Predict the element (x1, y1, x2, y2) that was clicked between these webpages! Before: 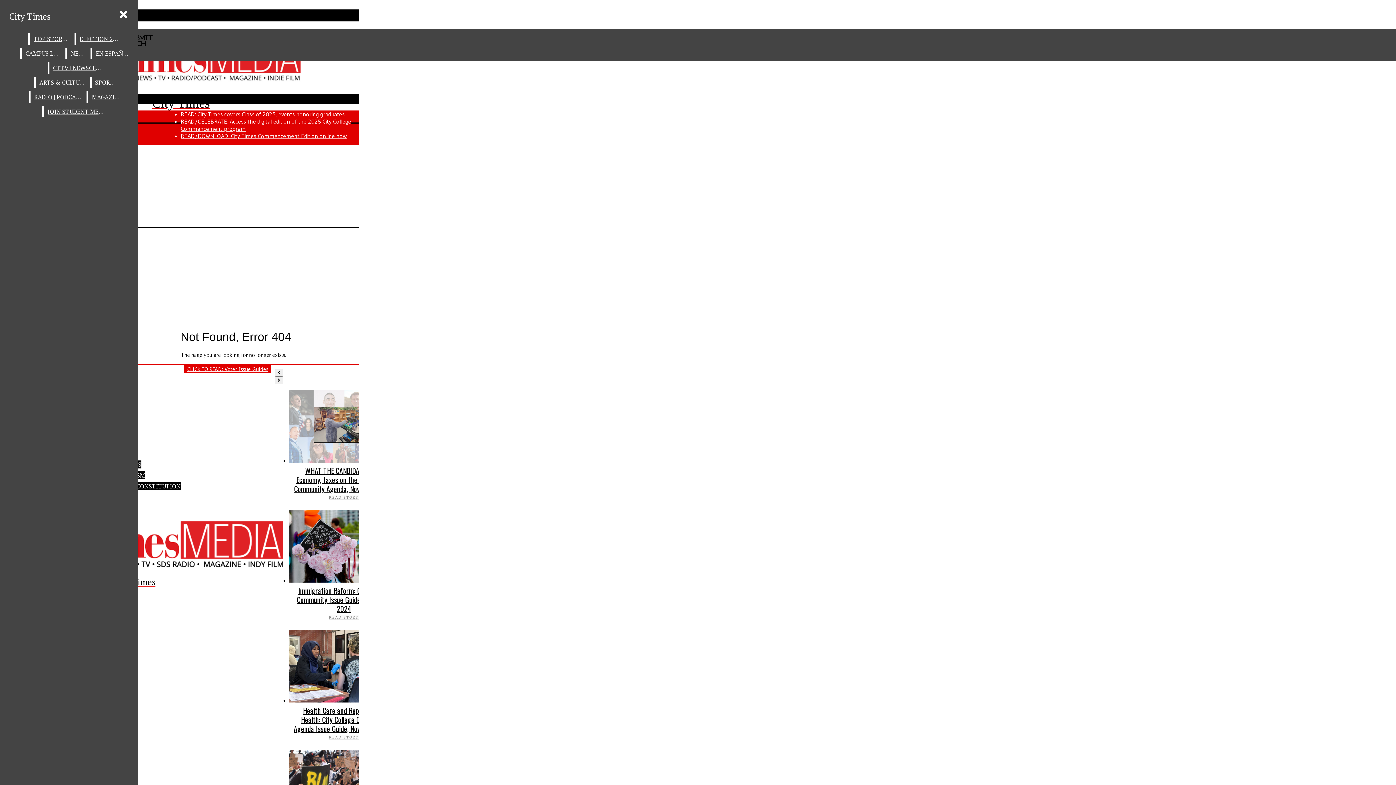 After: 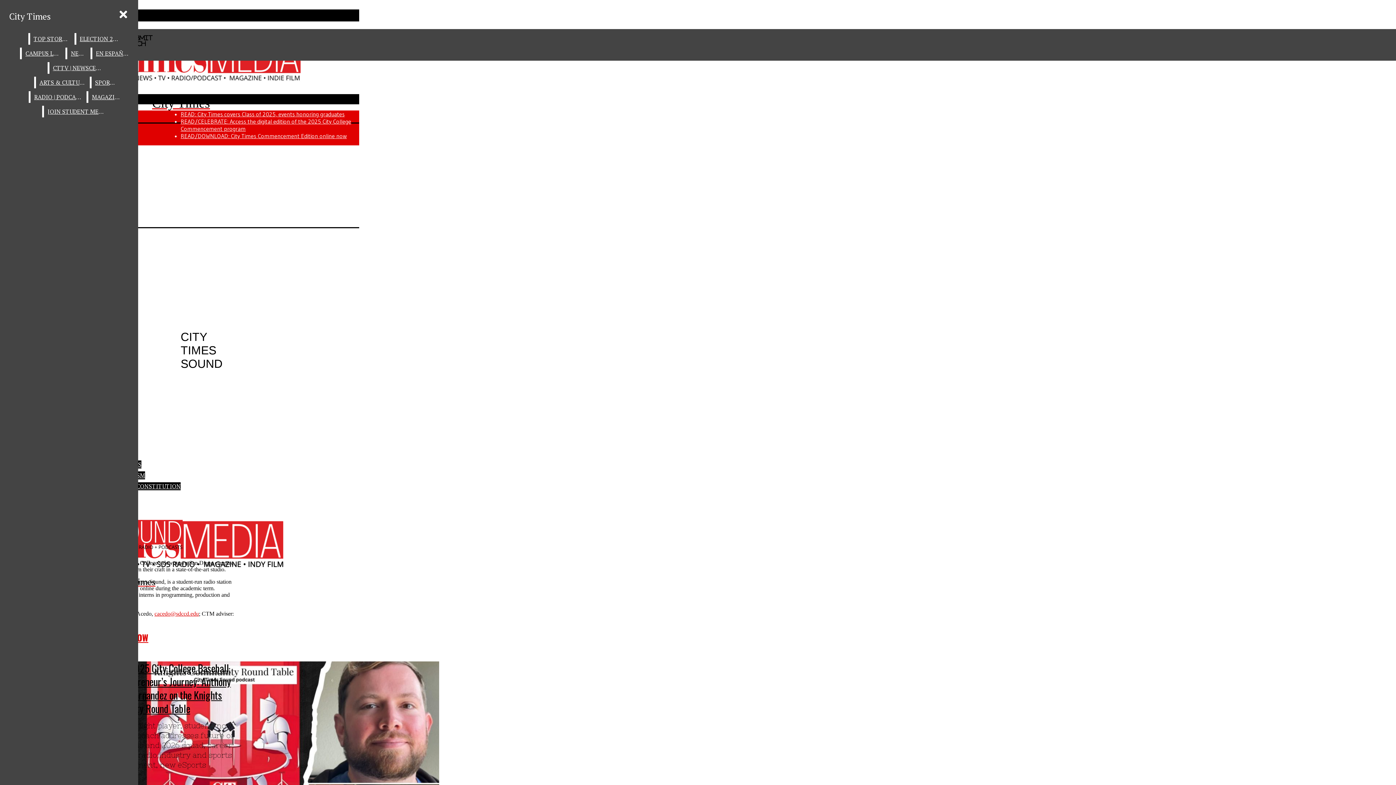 Action: label: RADIO | PODCAST bbox: (30, 91, 85, 102)